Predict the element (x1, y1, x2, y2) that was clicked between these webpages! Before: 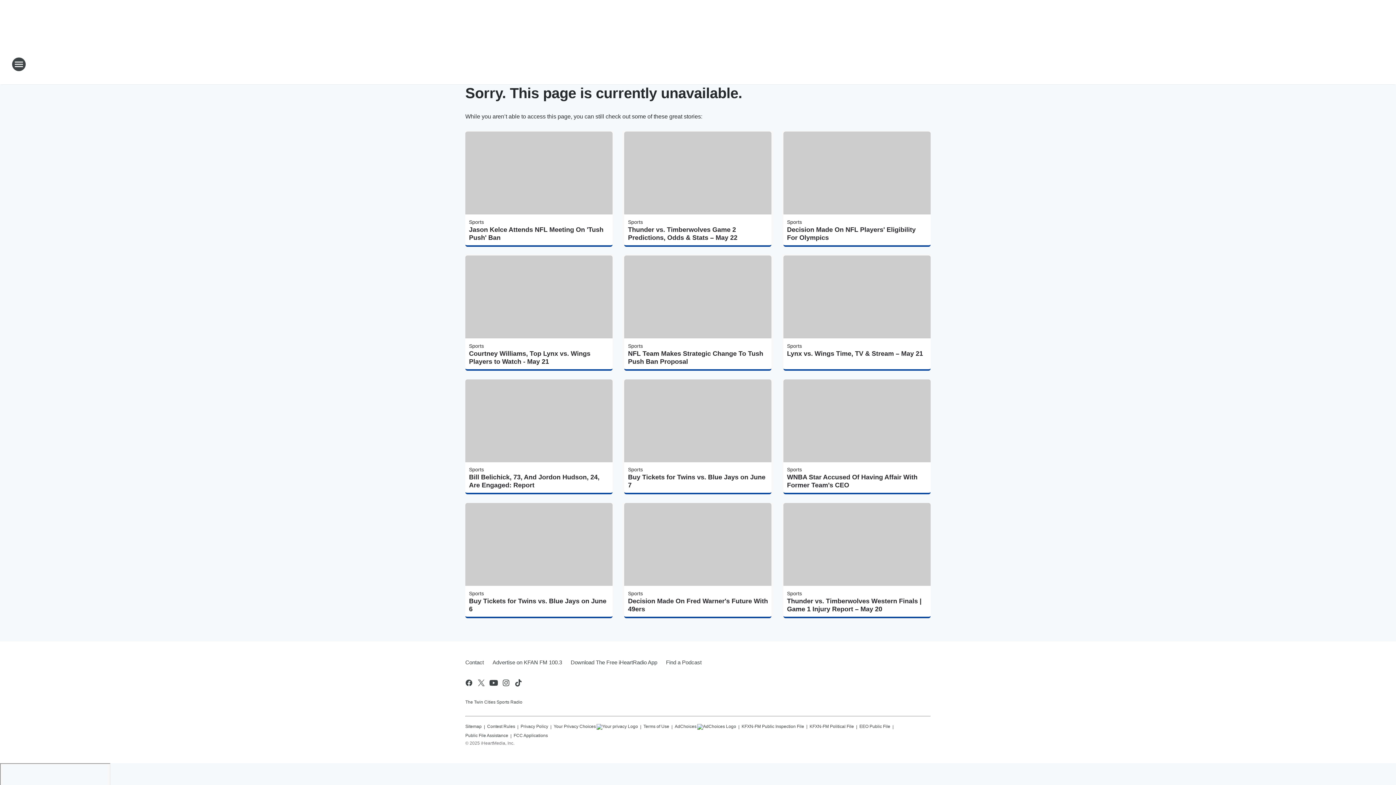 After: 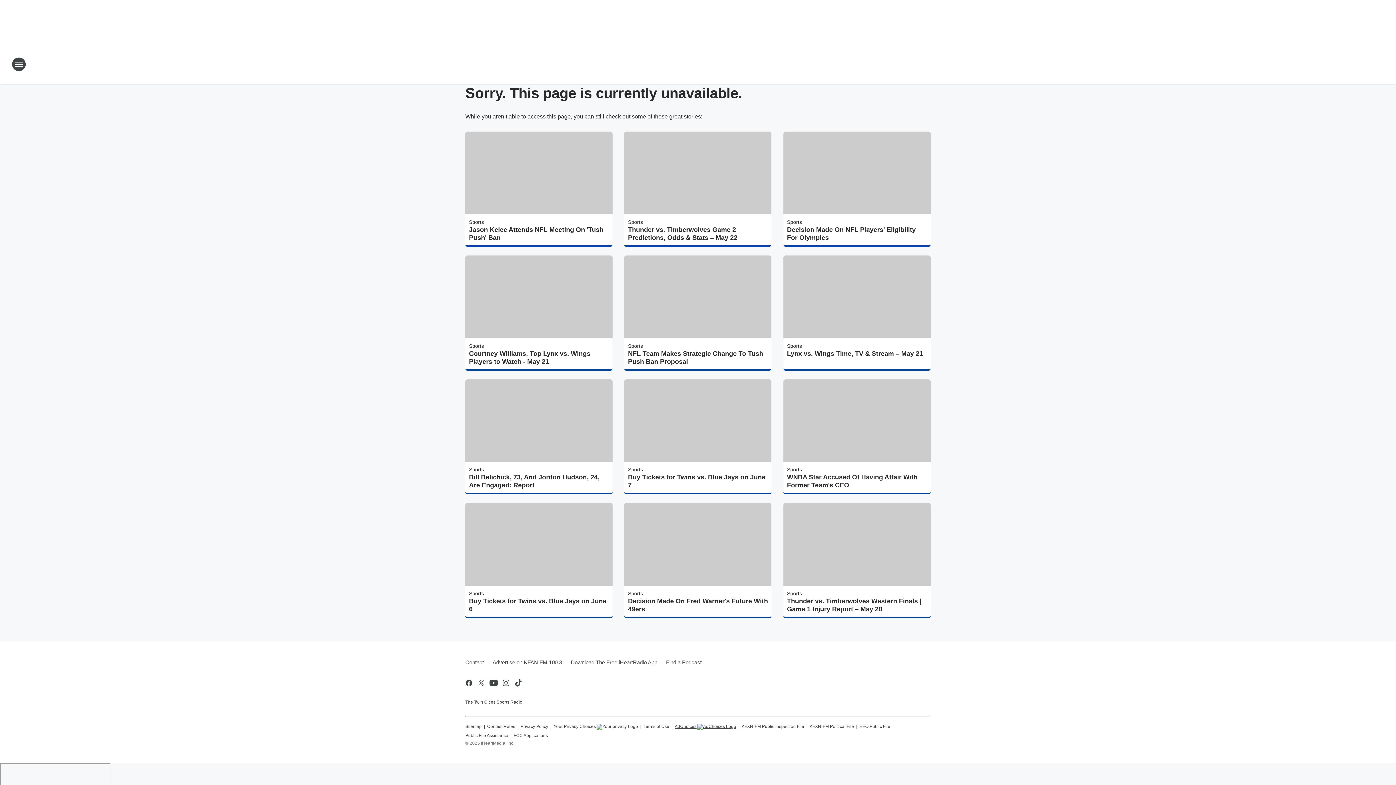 Action: label: AdChoices bbox: (674, 721, 736, 730)